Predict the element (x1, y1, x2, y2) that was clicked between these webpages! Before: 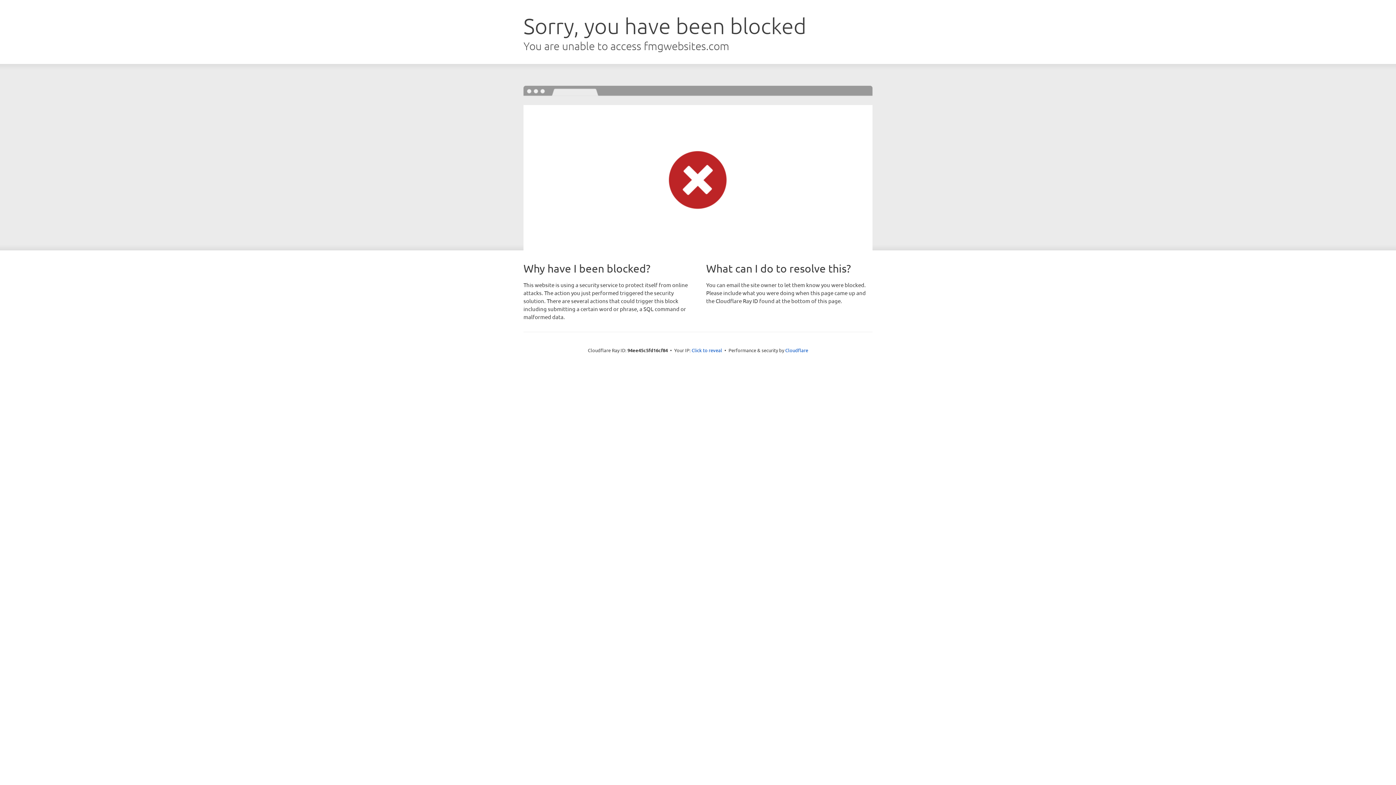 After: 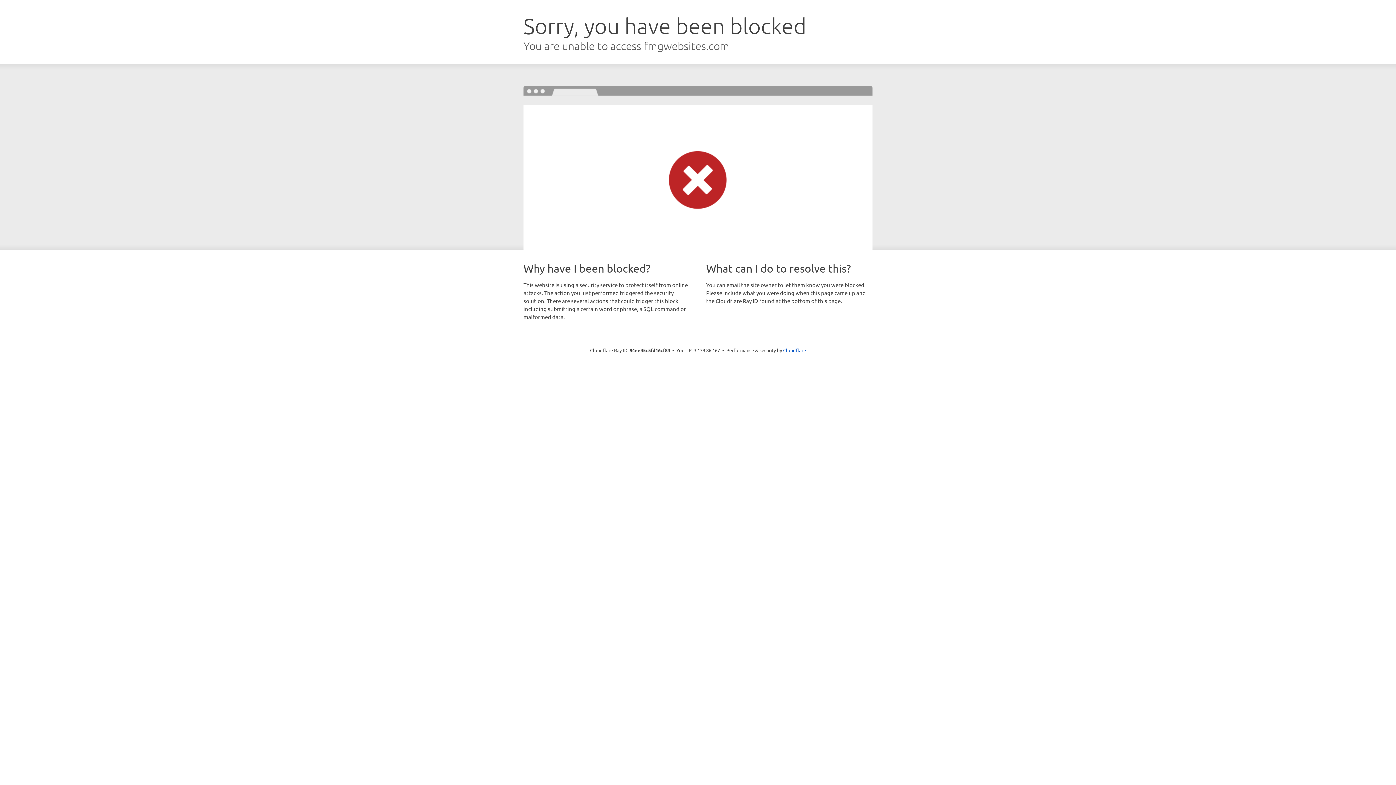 Action: label: Click to reveal bbox: (691, 346, 722, 353)